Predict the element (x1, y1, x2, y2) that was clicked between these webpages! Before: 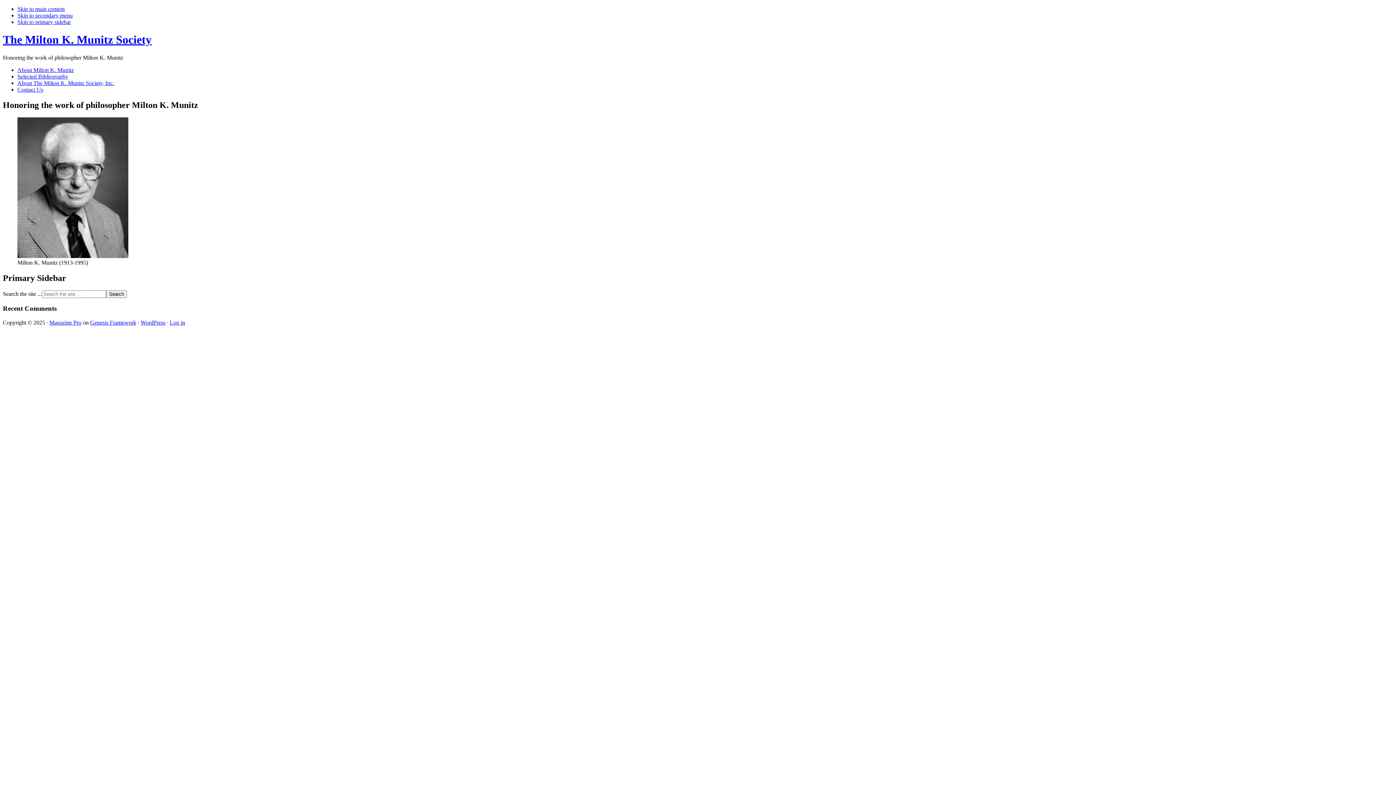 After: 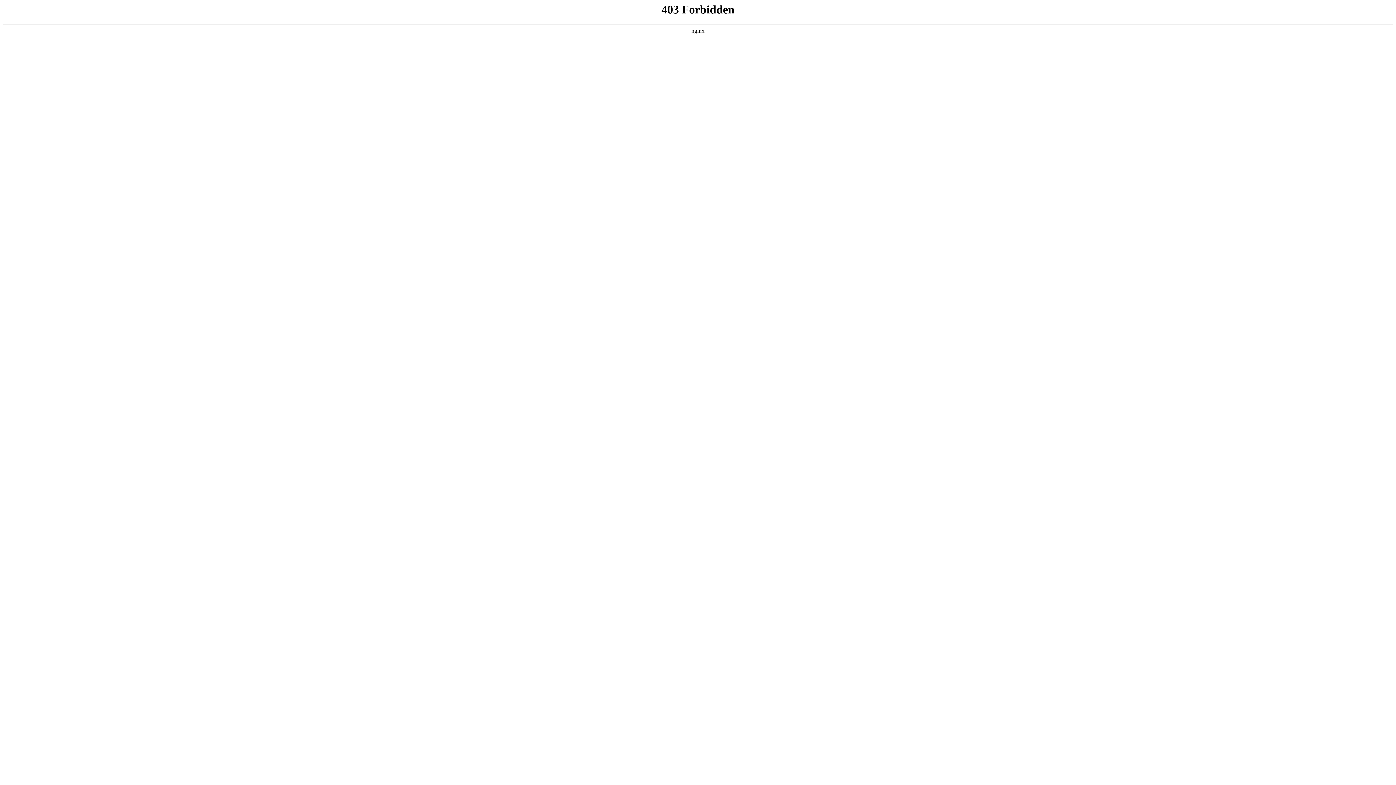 Action: label: WordPress bbox: (140, 319, 165, 325)